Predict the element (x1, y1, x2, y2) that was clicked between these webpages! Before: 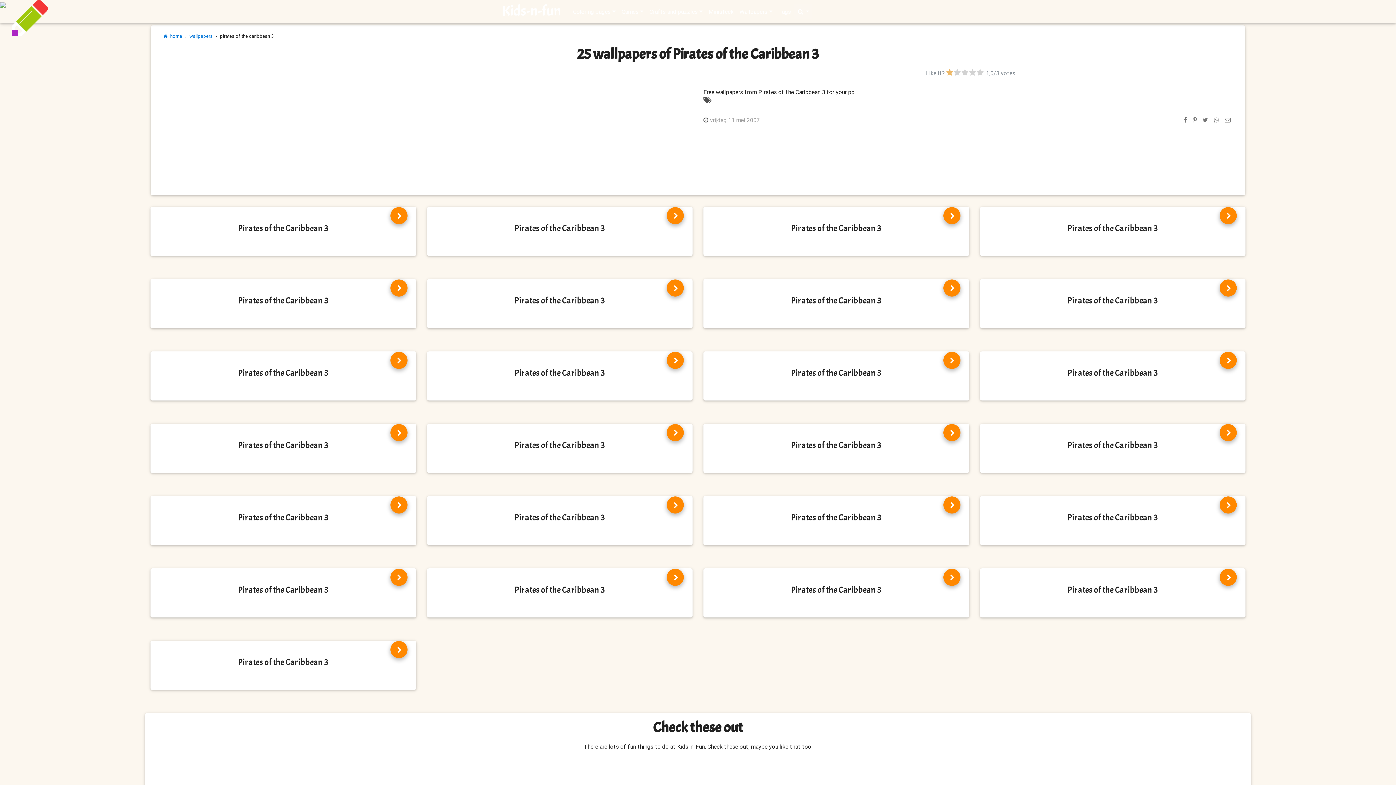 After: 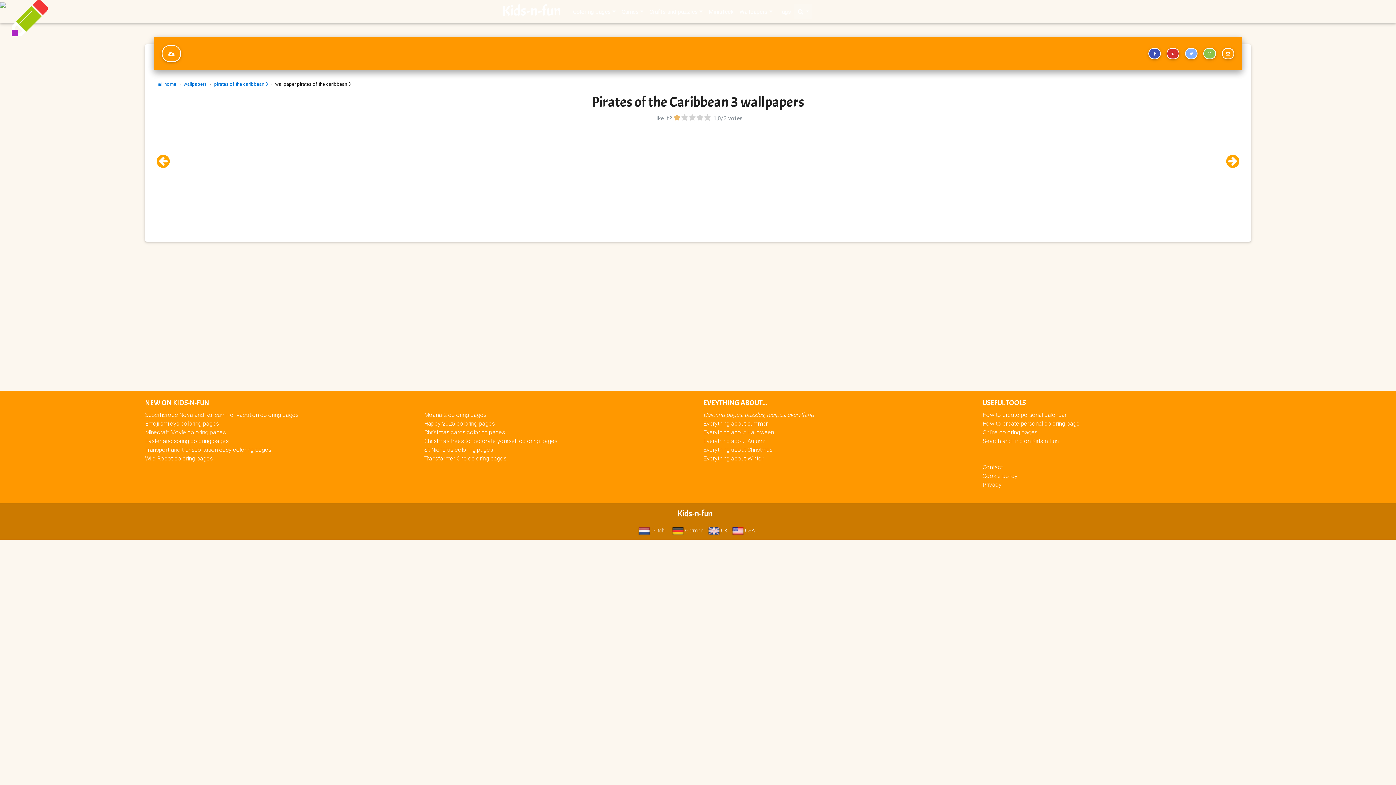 Action: bbox: (1220, 569, 1237, 586)